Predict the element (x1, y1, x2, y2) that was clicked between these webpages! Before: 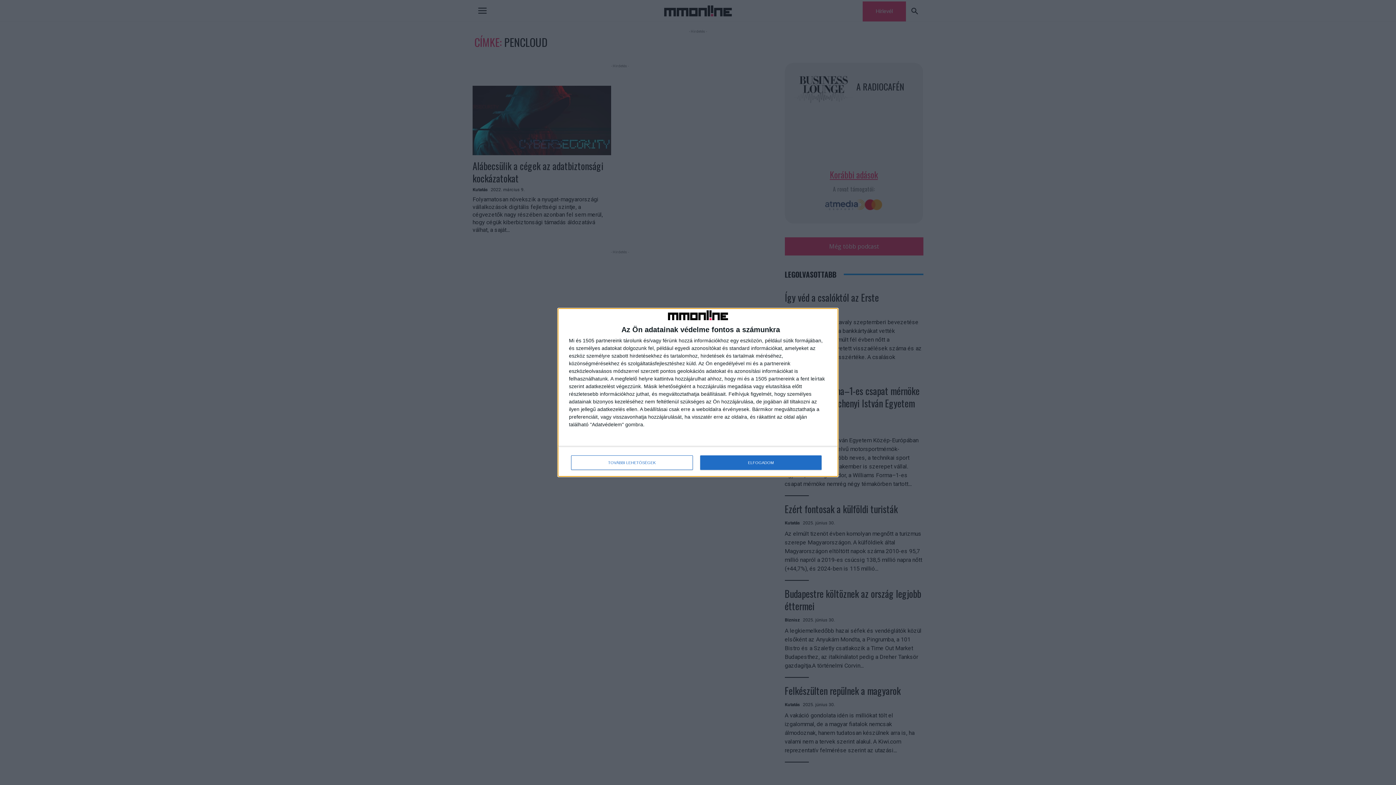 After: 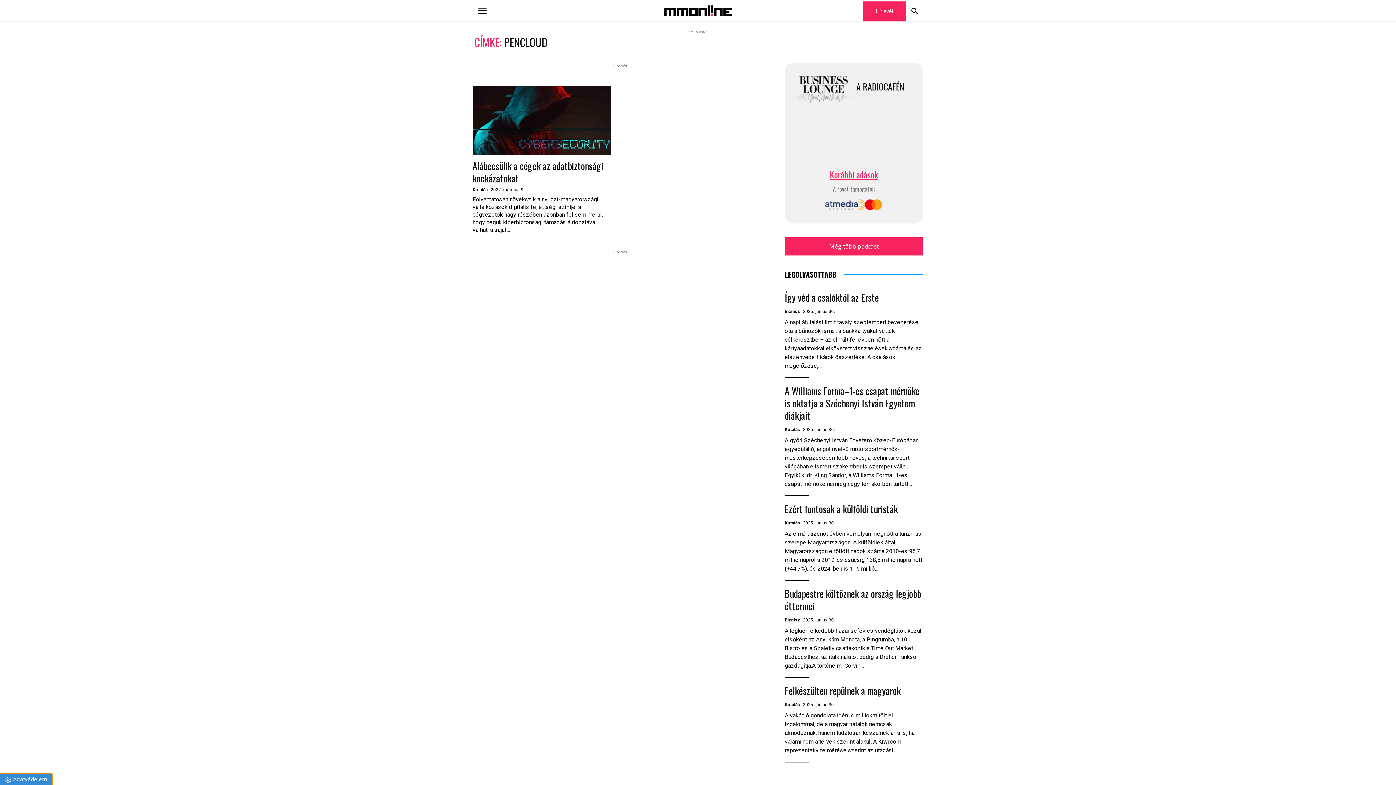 Action: label: ELFOGADOM bbox: (700, 455, 821, 470)